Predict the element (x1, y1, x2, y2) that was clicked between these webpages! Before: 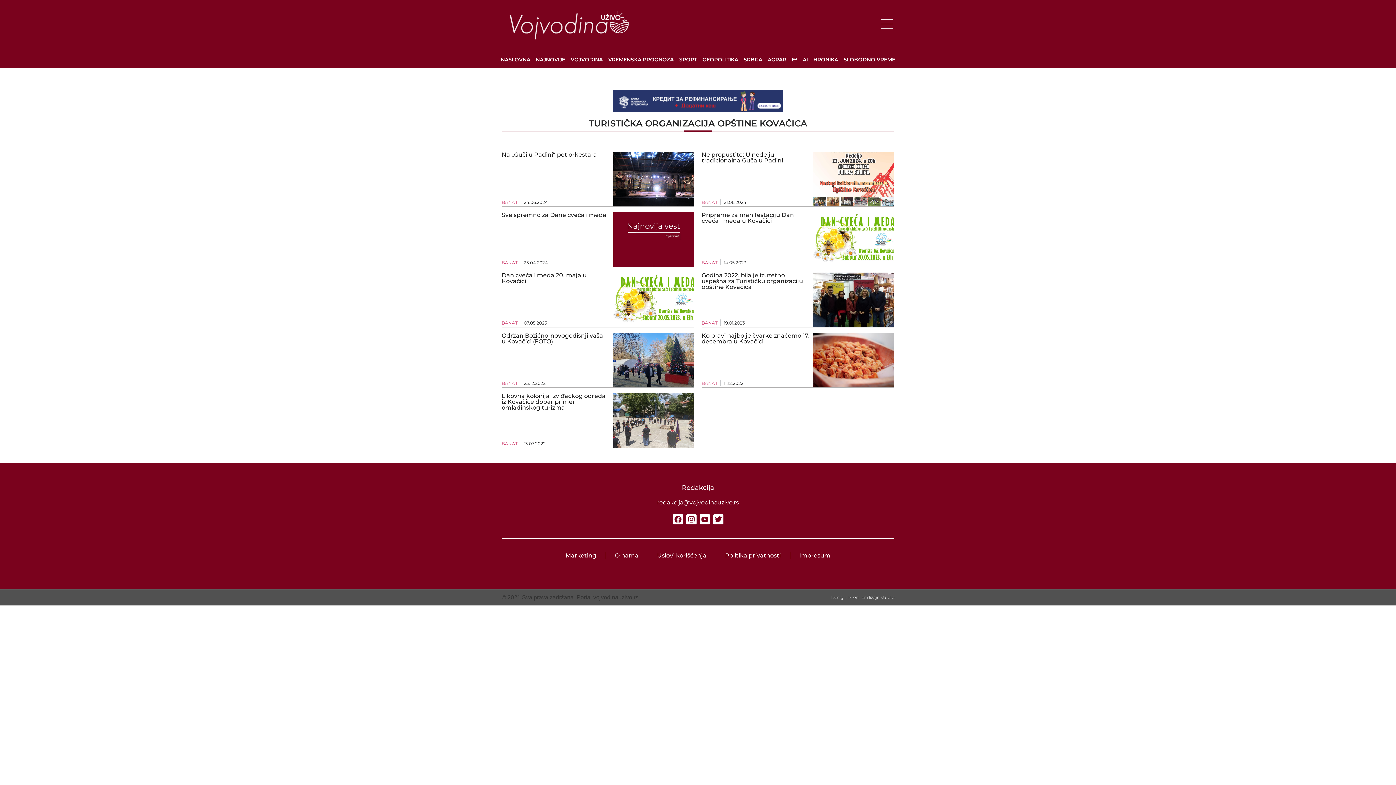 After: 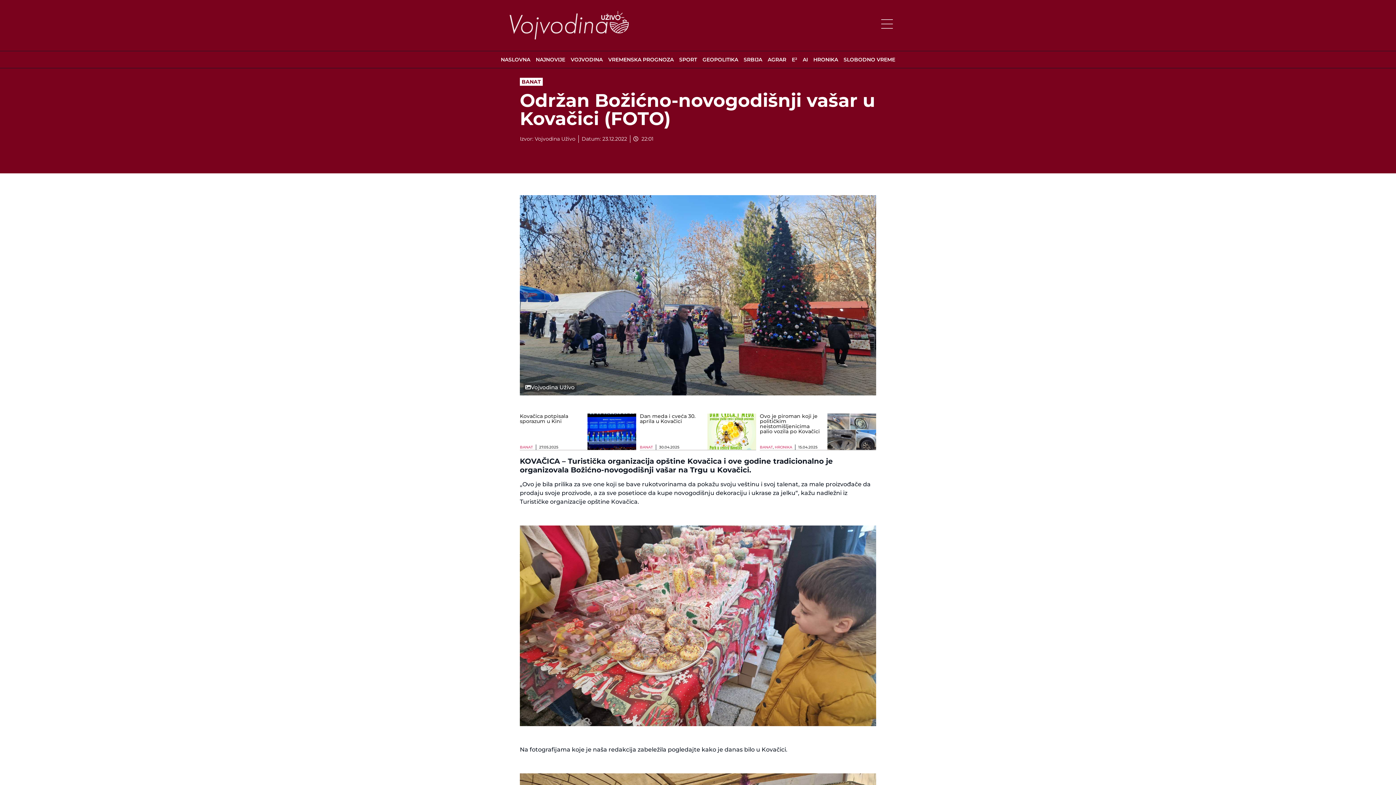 Action: label: Održan Božićno-novogodišnji vašar u Kovačici (FOTO) bbox: (501, 332, 605, 345)